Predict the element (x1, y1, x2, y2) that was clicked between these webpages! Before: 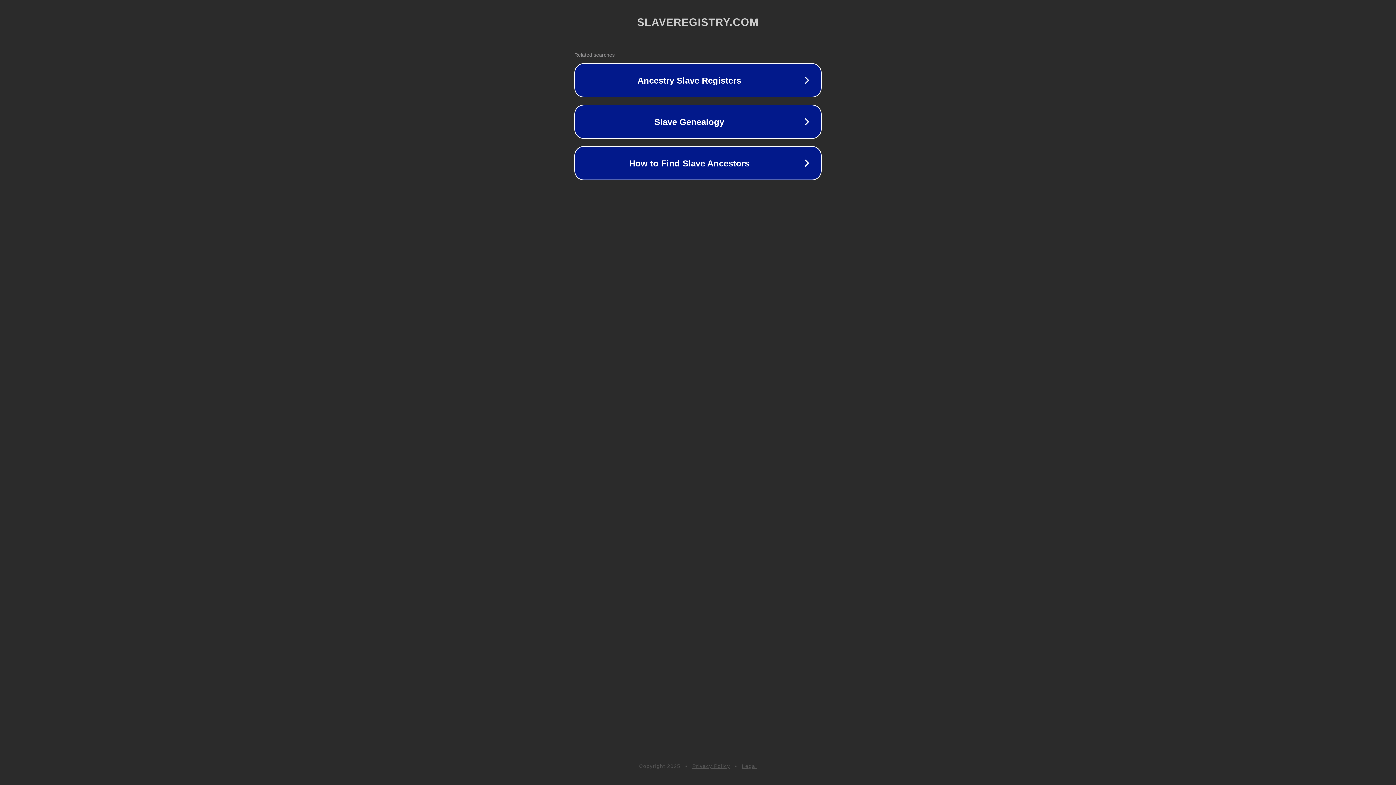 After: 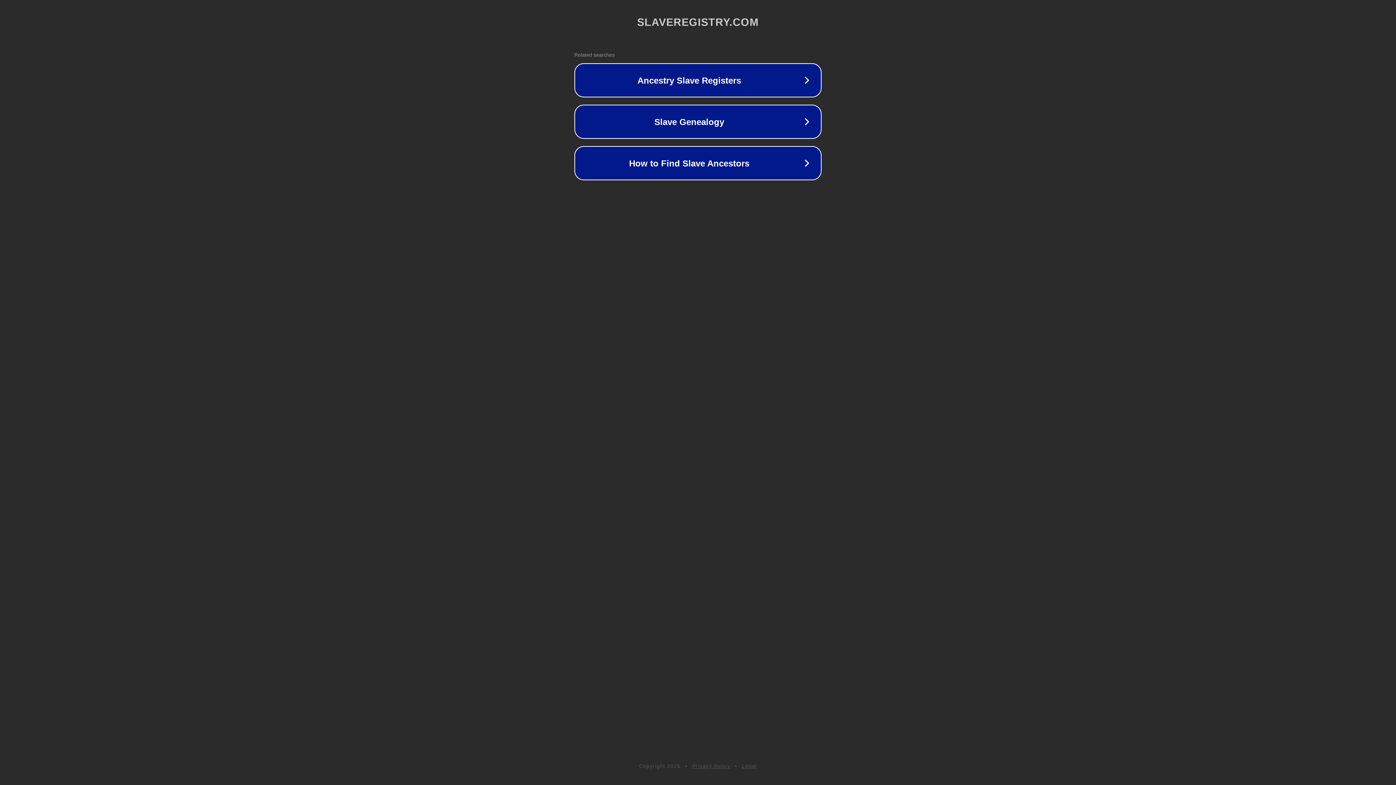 Action: label: Legal bbox: (742, 763, 757, 769)